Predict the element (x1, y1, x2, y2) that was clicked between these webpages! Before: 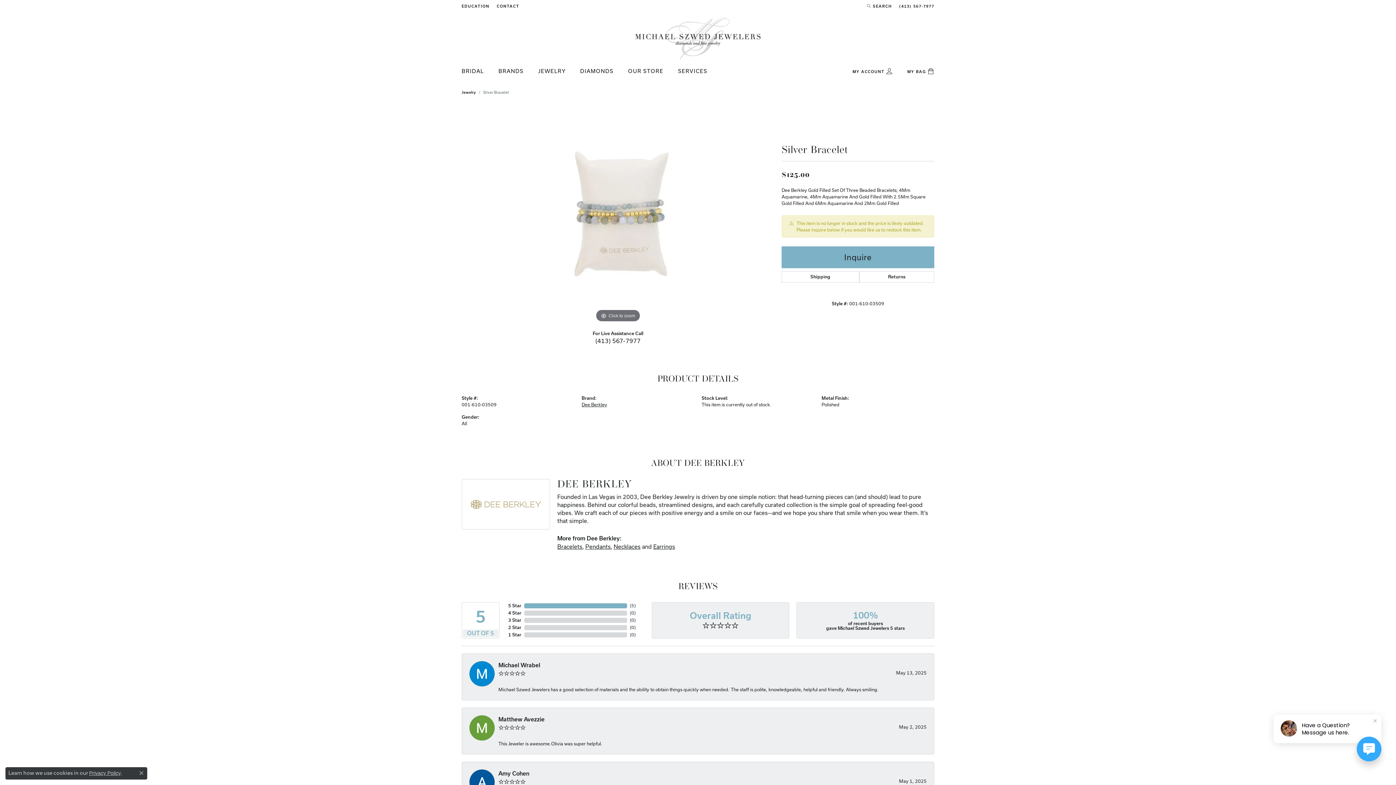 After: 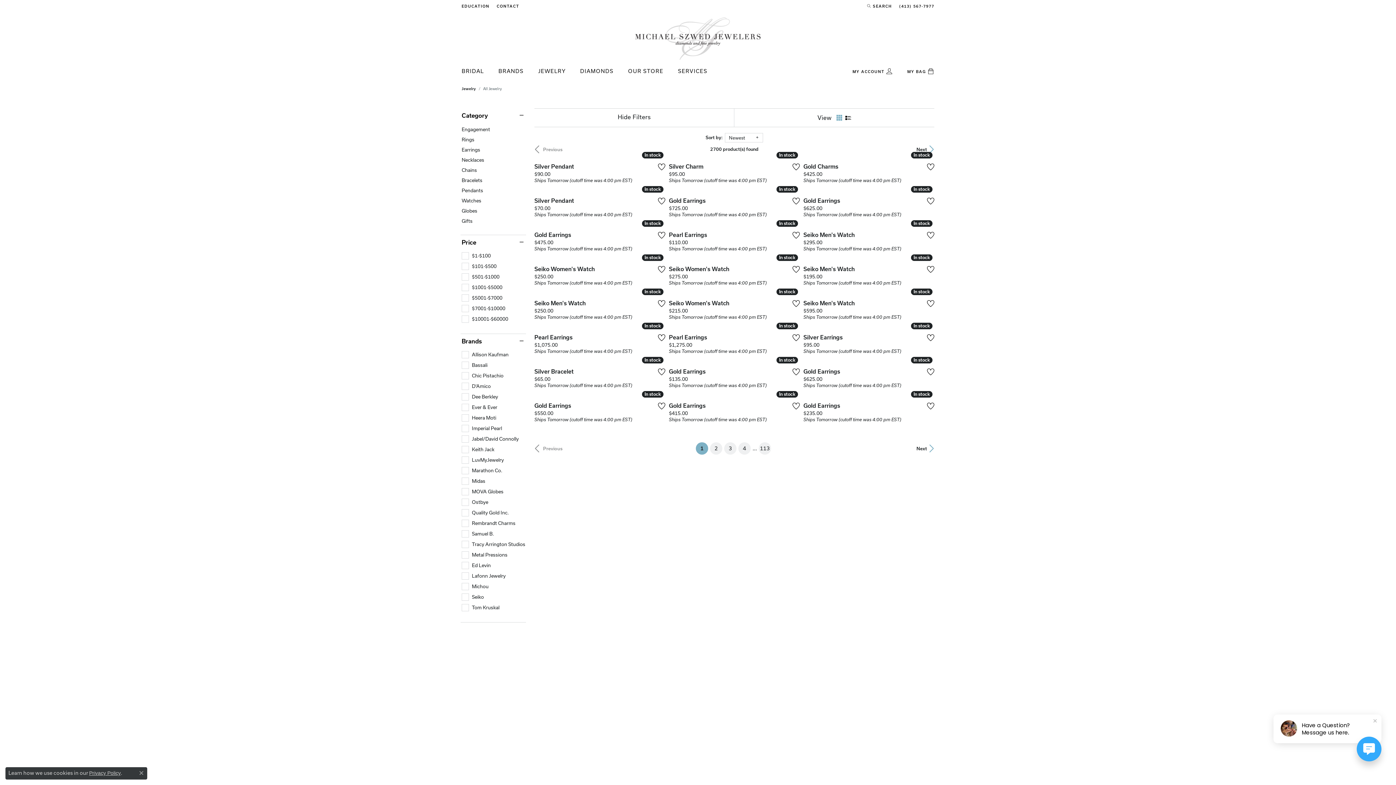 Action: label: JEWELRY bbox: (534, 64, 569, 78)